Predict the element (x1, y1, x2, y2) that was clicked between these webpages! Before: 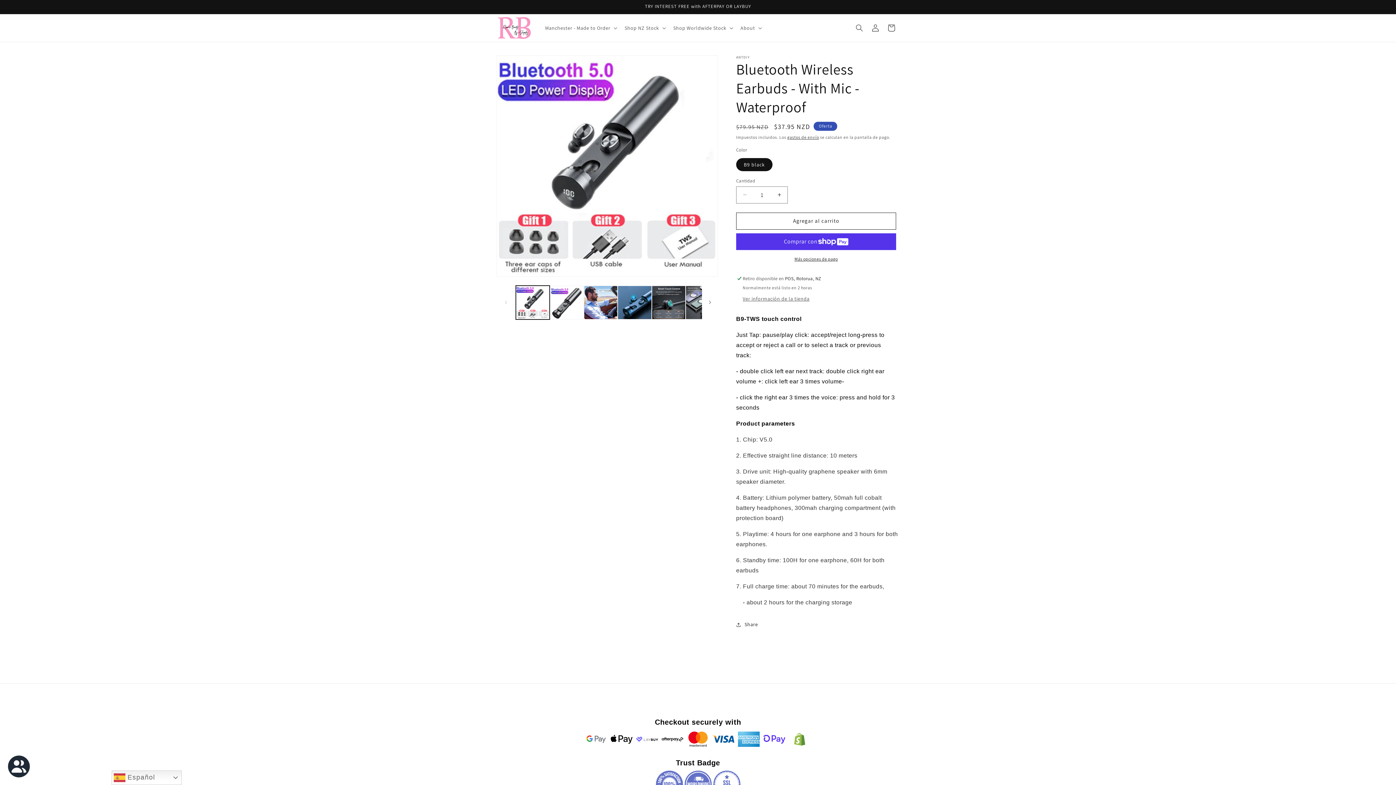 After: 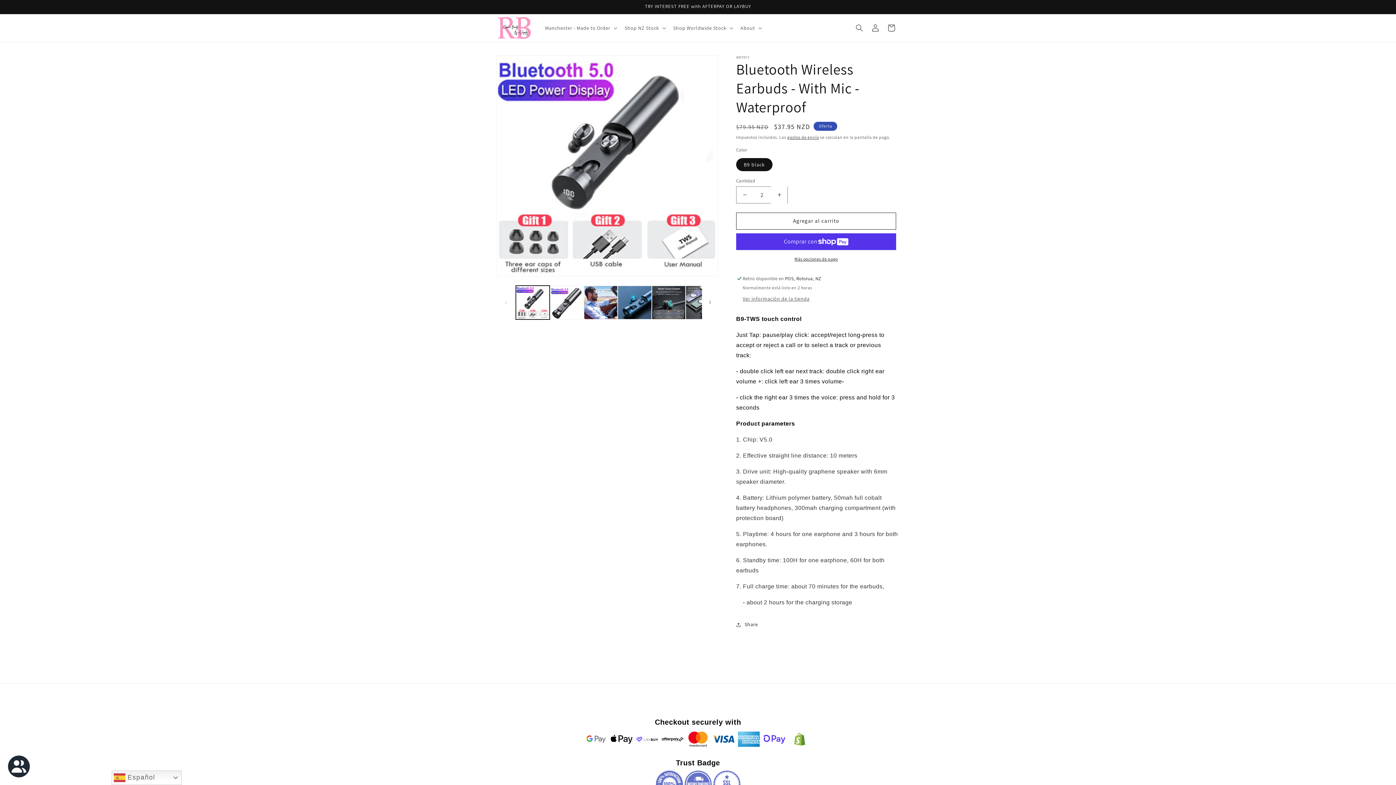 Action: label: Aumentar cantidad para Bluetooth Wireless Earbuds - With Mic - Waterproof bbox: (771, 186, 787, 203)